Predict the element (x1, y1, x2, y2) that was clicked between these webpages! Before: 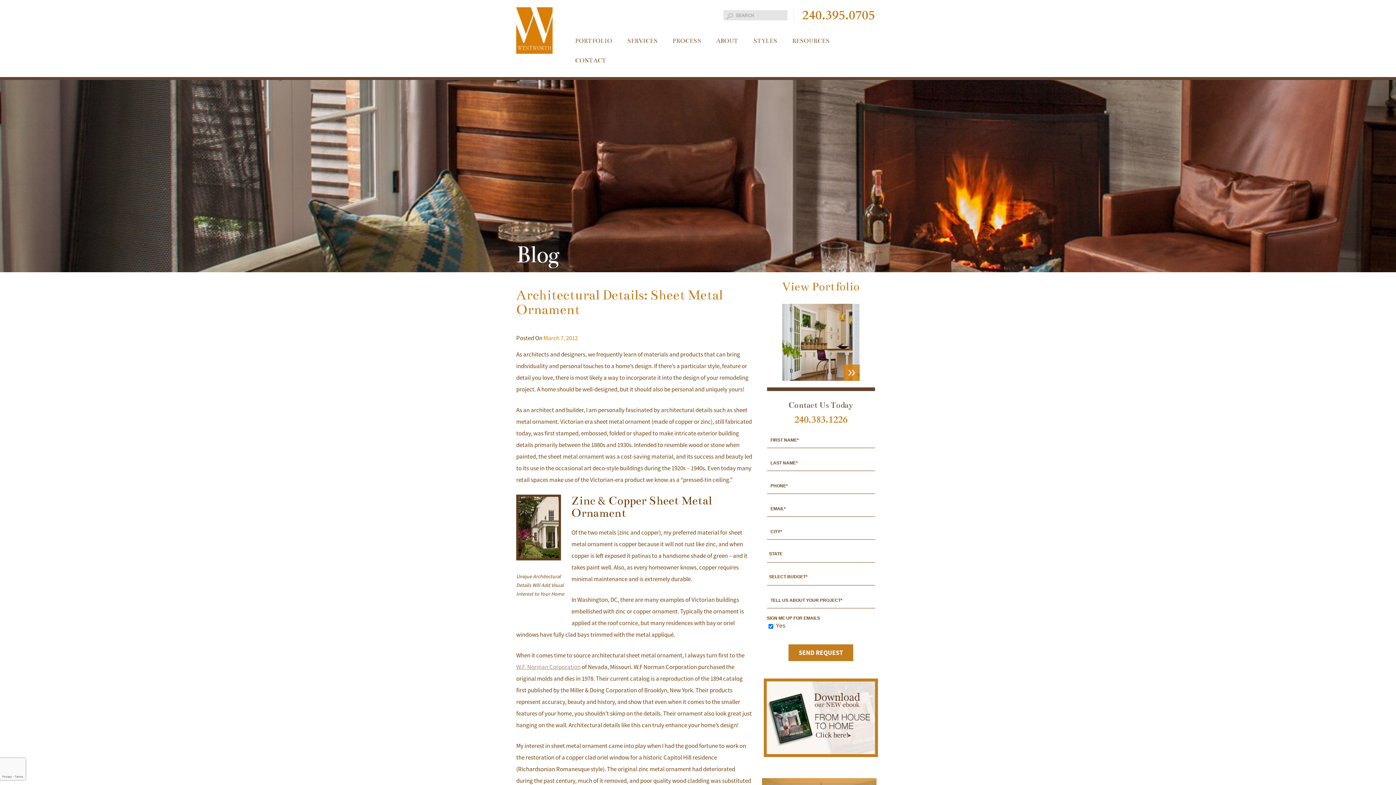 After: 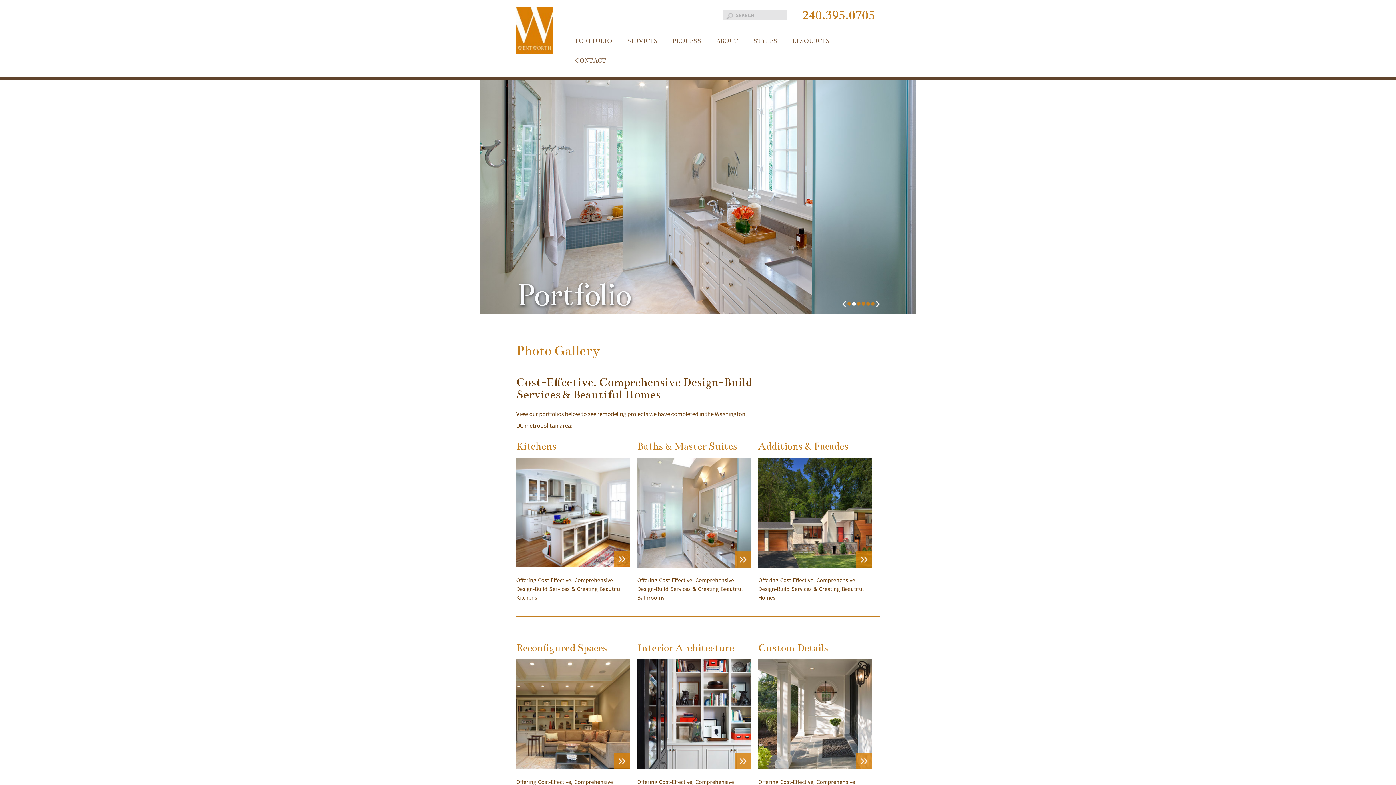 Action: label: PORTFOLIO bbox: (575, 37, 612, 44)